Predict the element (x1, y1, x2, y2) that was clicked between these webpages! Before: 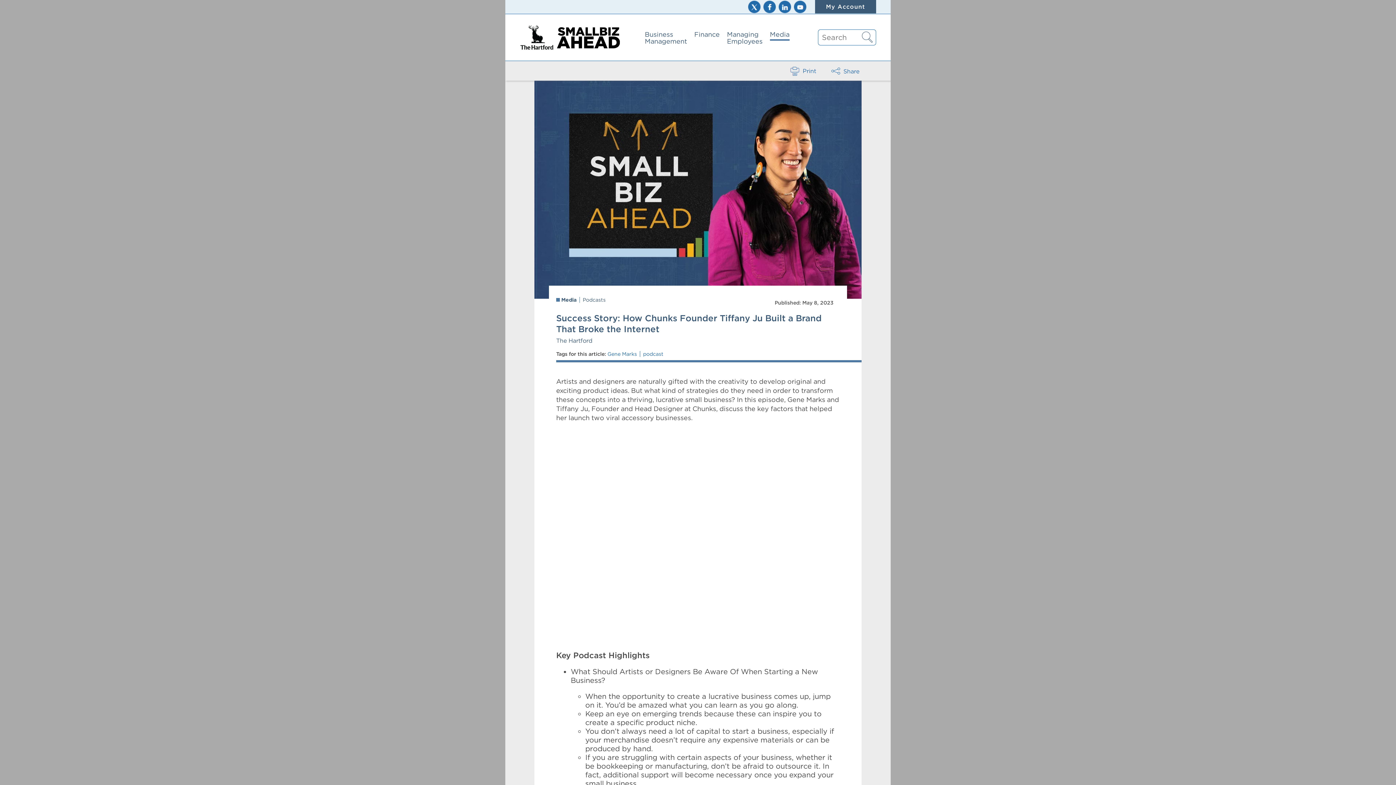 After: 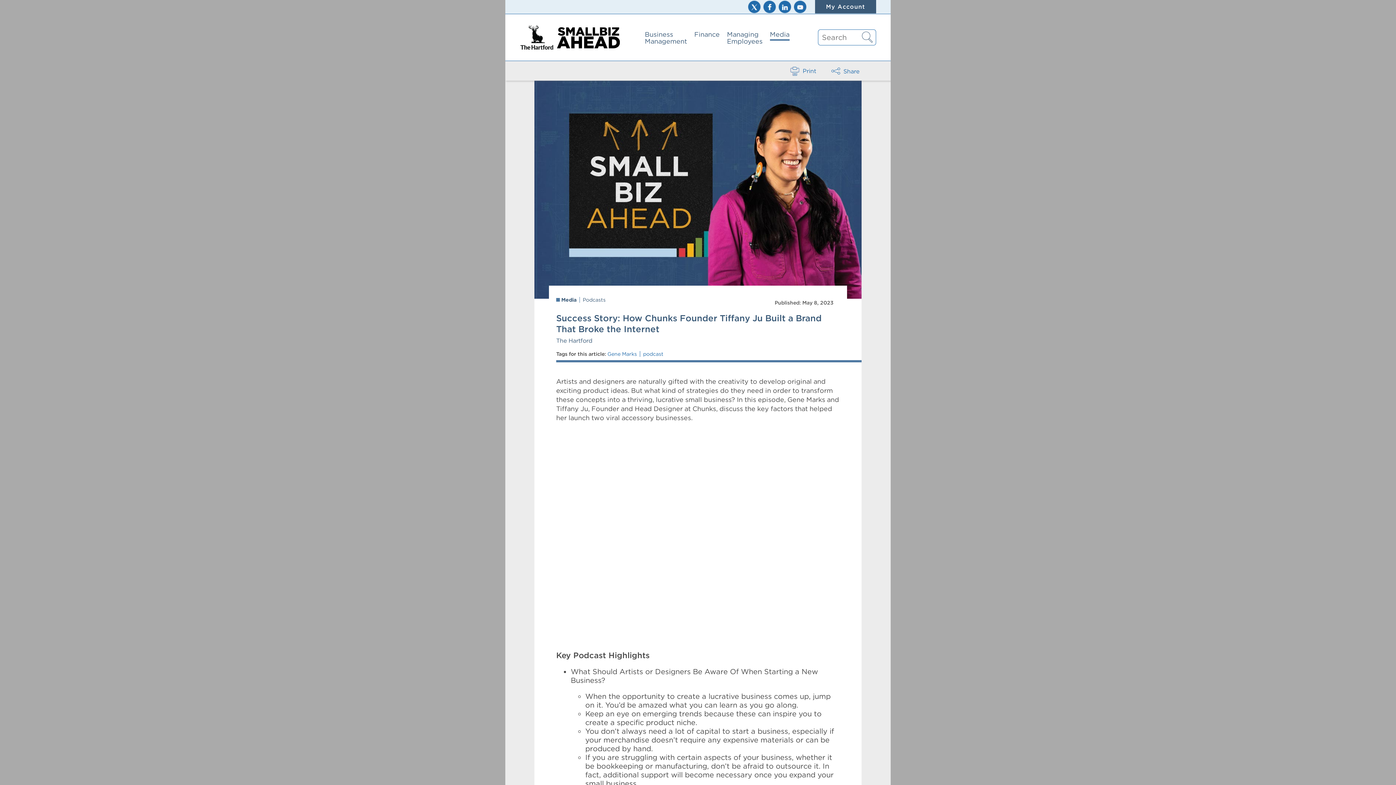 Action: label: YouTube bbox: (794, 0, 806, 13)